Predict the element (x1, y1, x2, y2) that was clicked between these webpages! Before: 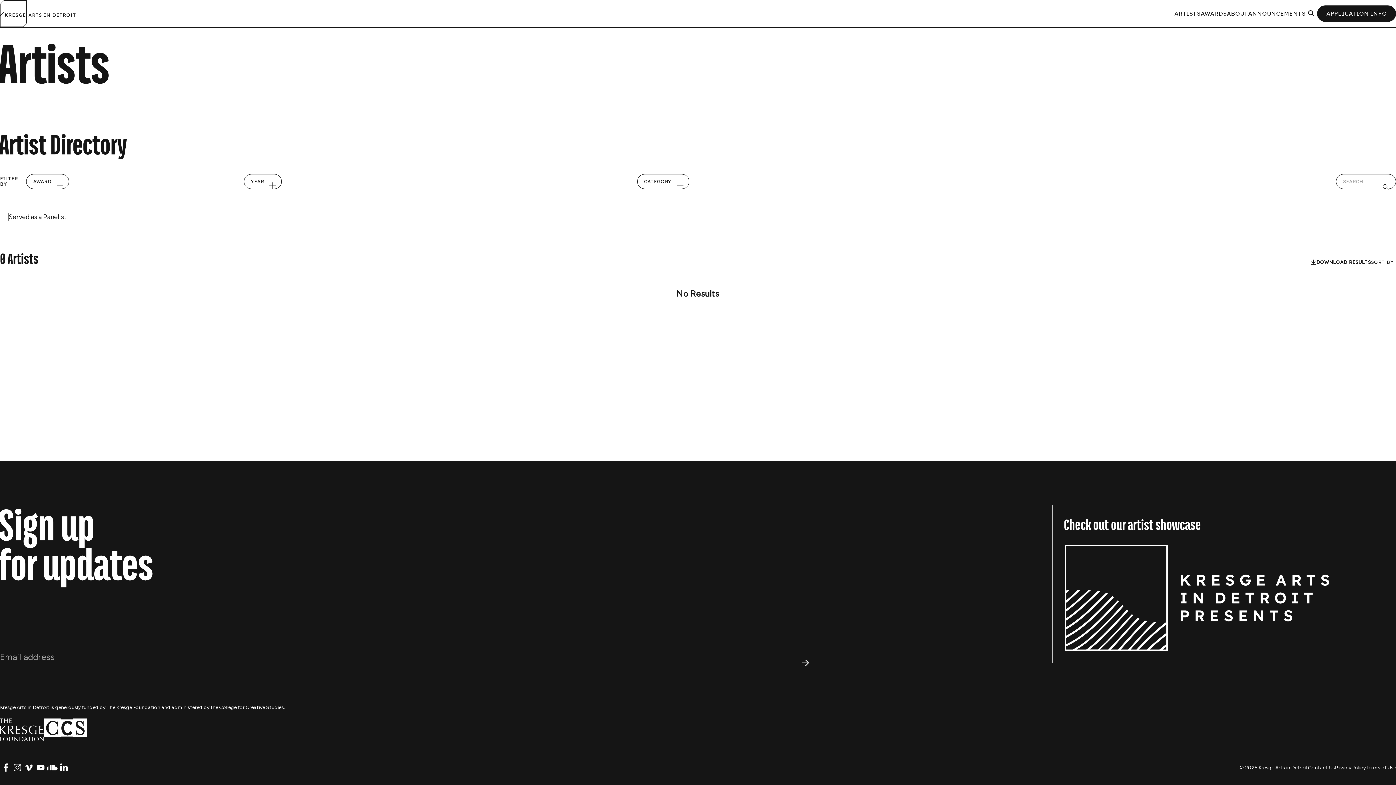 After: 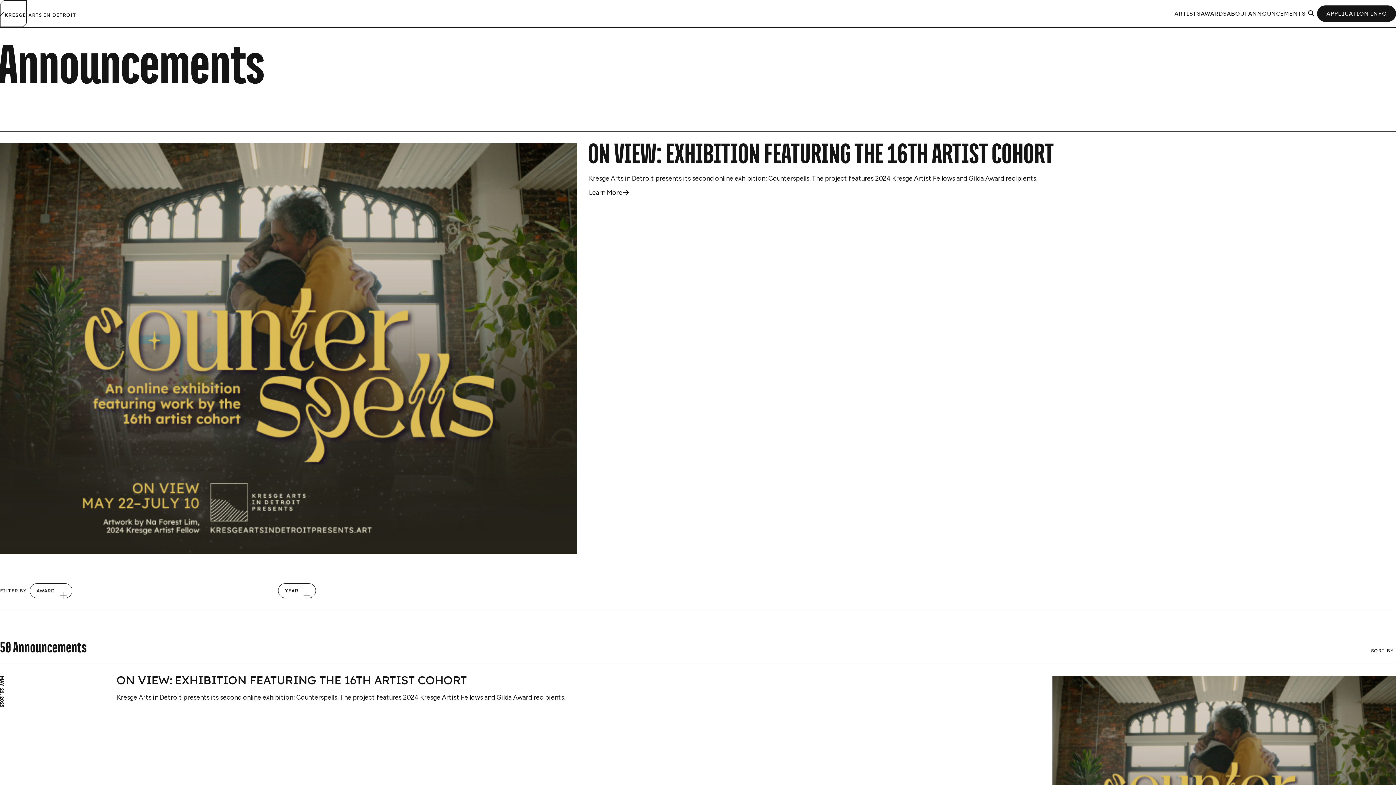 Action: bbox: (1248, 10, 1305, 17) label: ANNOUNCEMENTS